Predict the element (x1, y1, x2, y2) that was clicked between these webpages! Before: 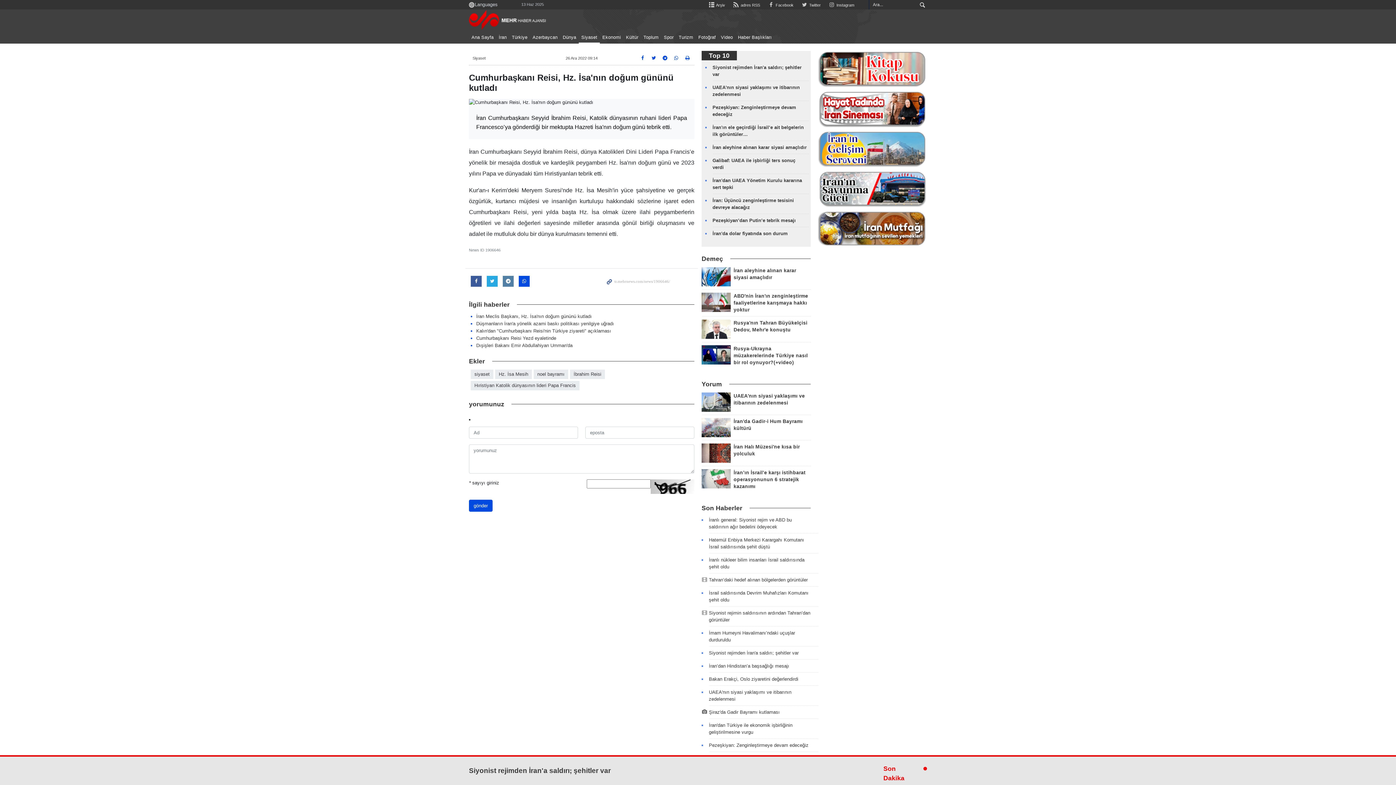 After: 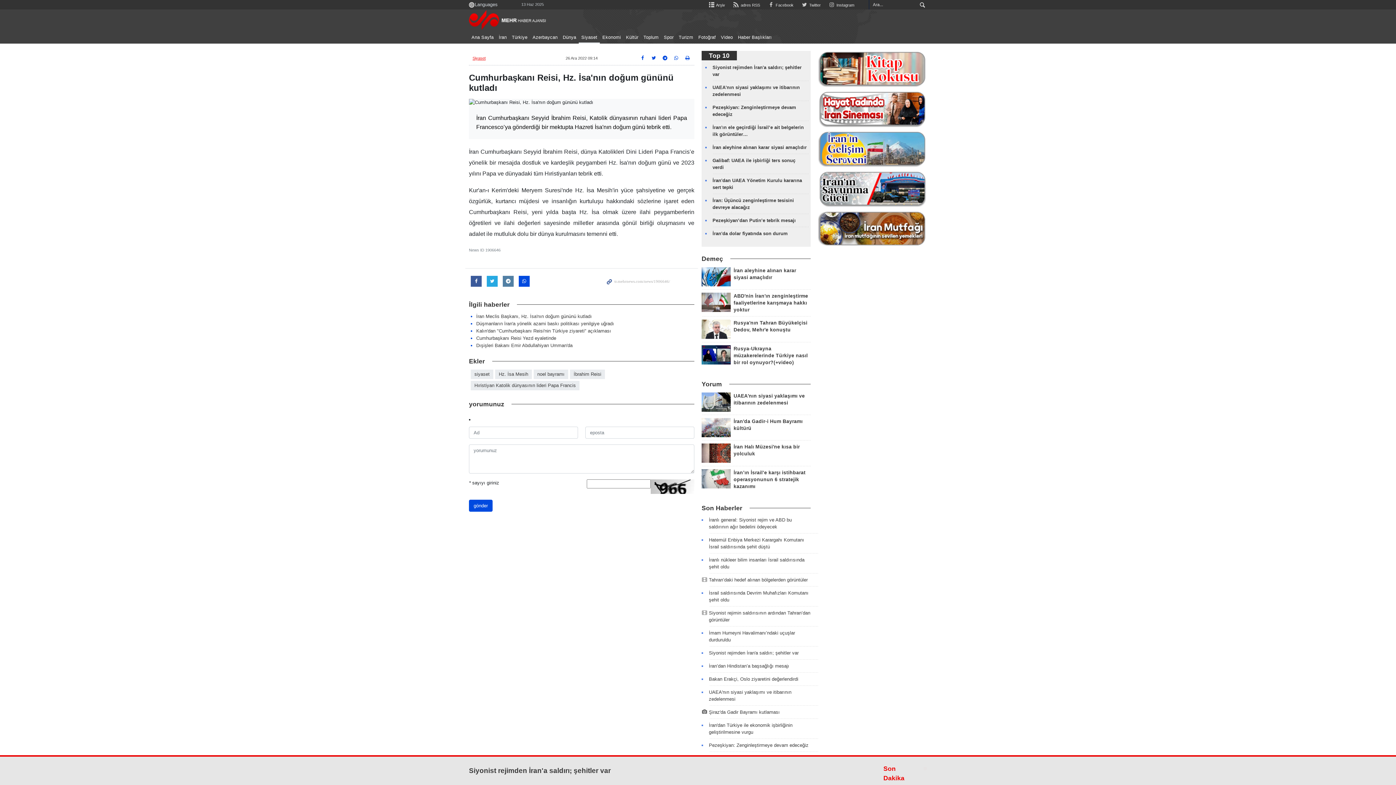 Action: bbox: (472, 56, 485, 60) label: Siyaset